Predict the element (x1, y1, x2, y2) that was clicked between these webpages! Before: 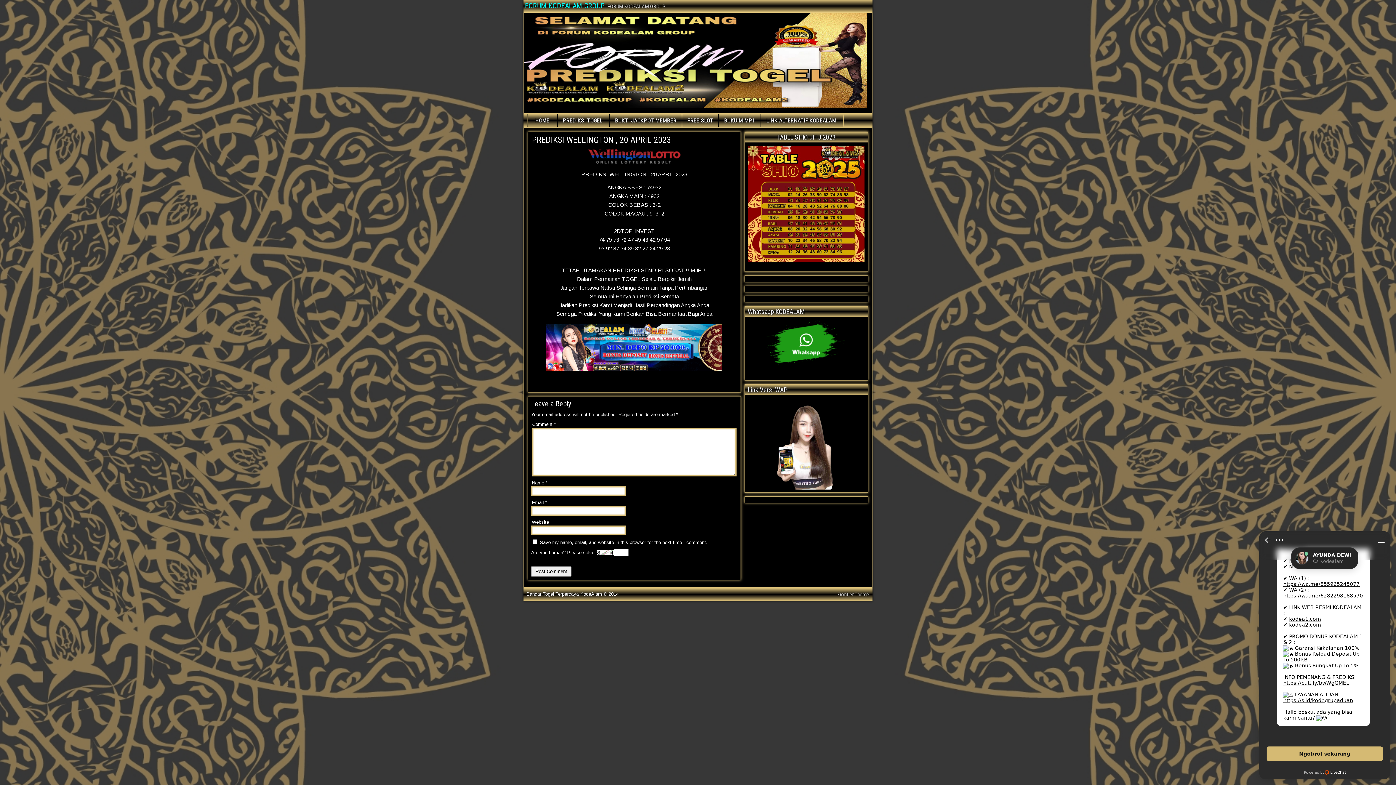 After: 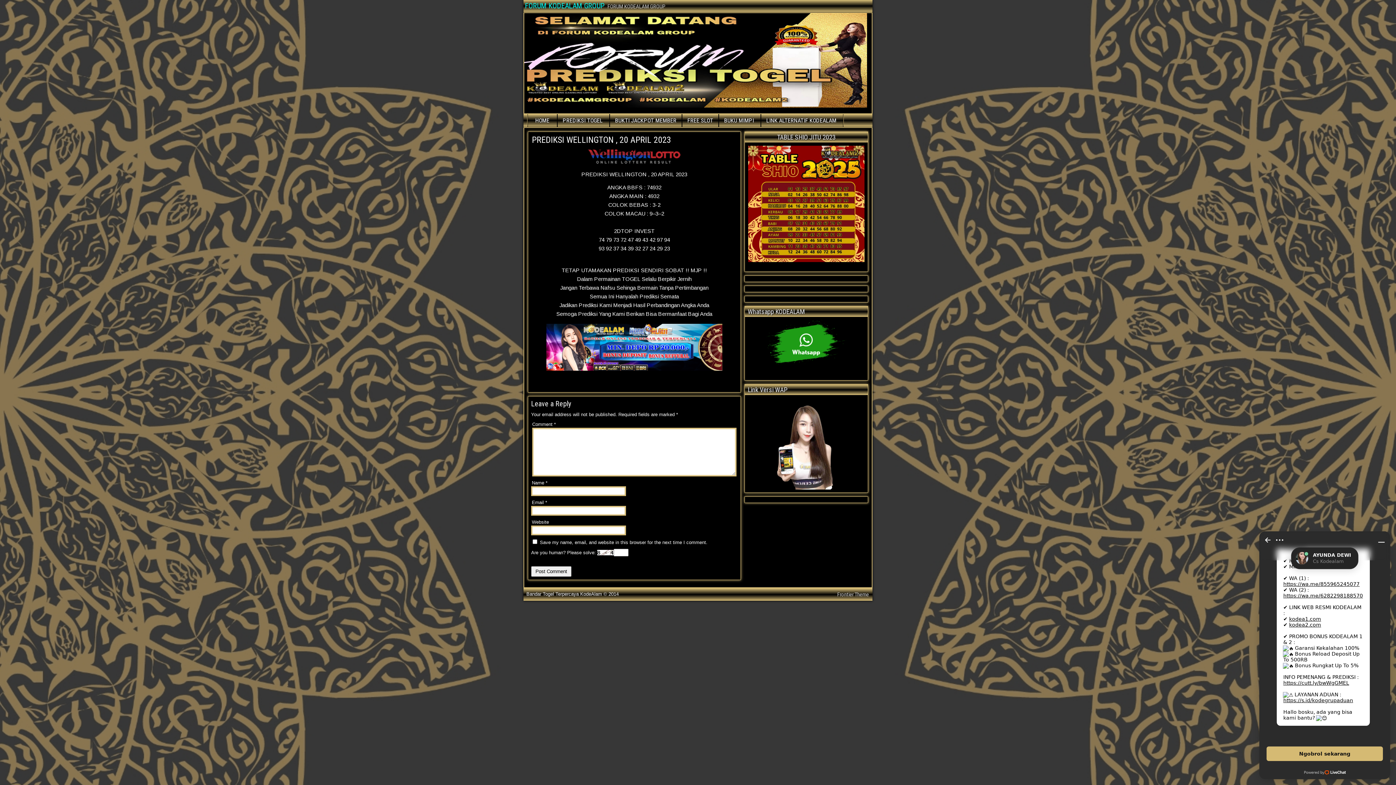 Action: bbox: (747, 258, 865, 263)